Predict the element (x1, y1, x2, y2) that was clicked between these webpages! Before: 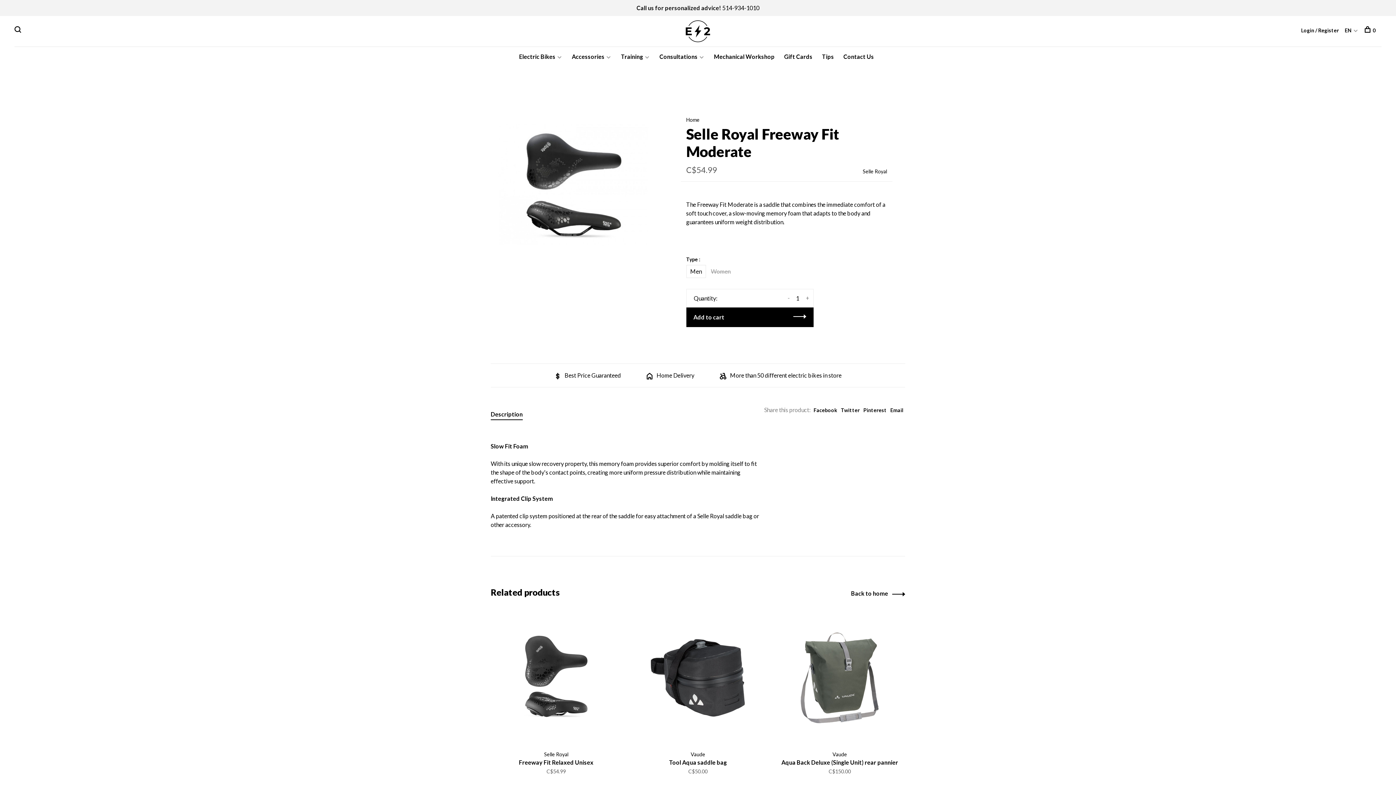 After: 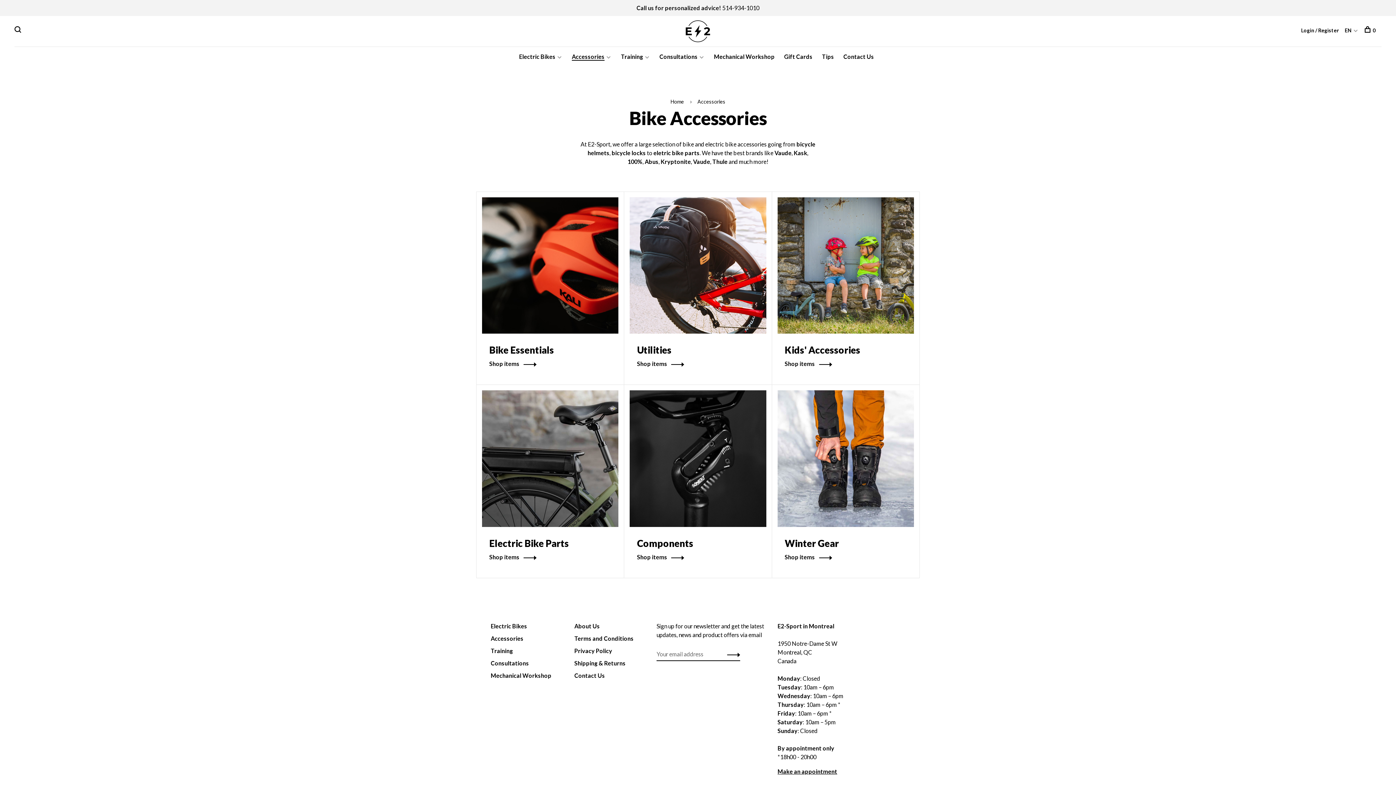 Action: bbox: (572, 53, 604, 60) label: Accessories